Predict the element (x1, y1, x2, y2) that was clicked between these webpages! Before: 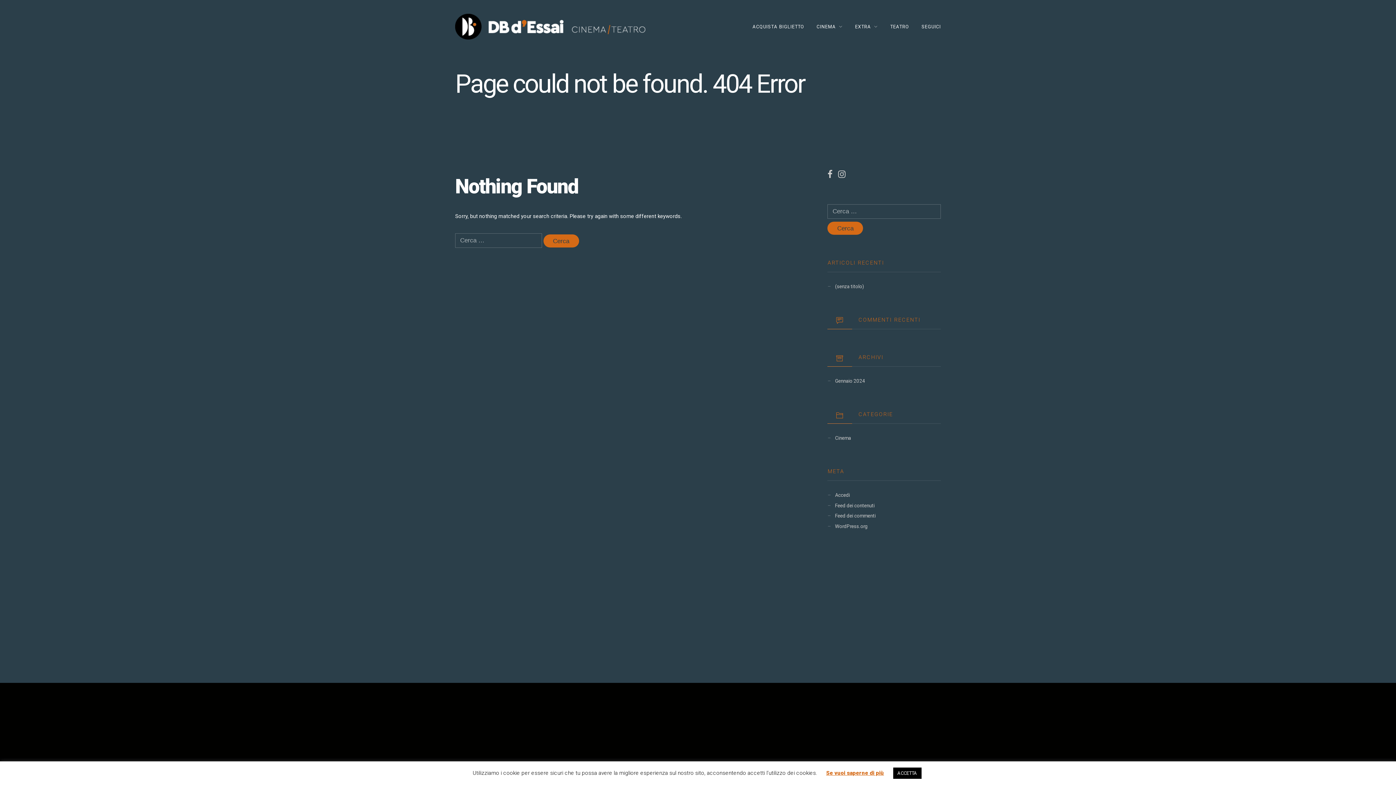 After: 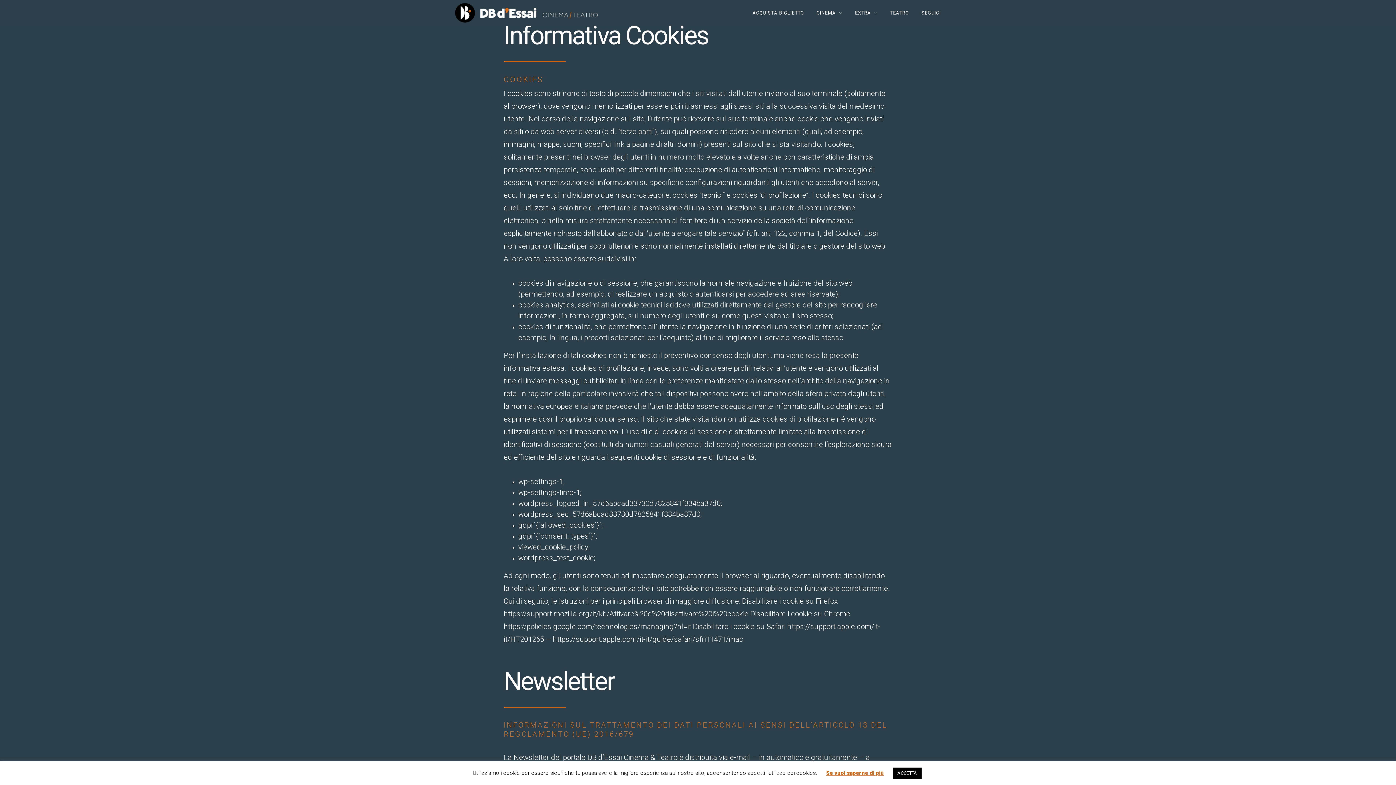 Action: bbox: (826, 770, 884, 776) label: Se vuoi saperne di più